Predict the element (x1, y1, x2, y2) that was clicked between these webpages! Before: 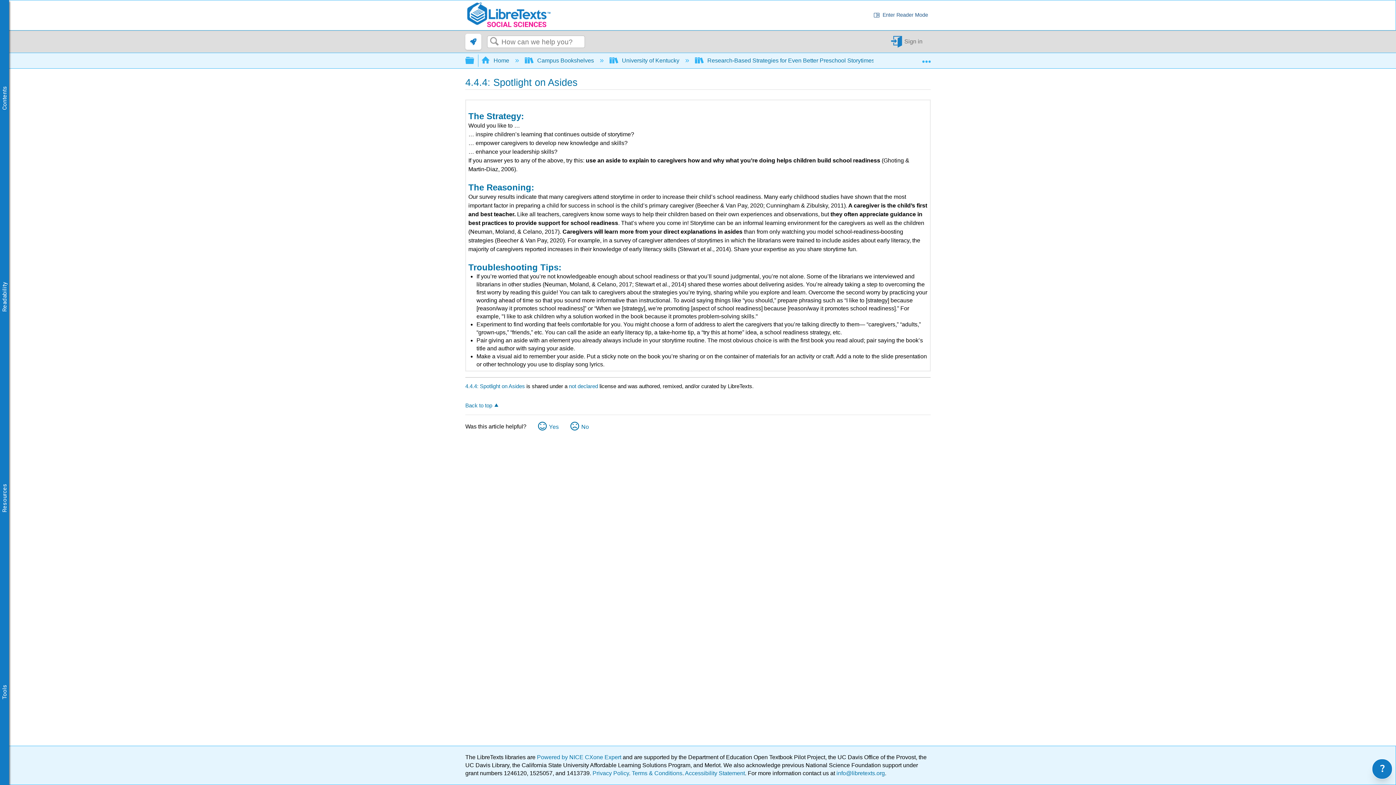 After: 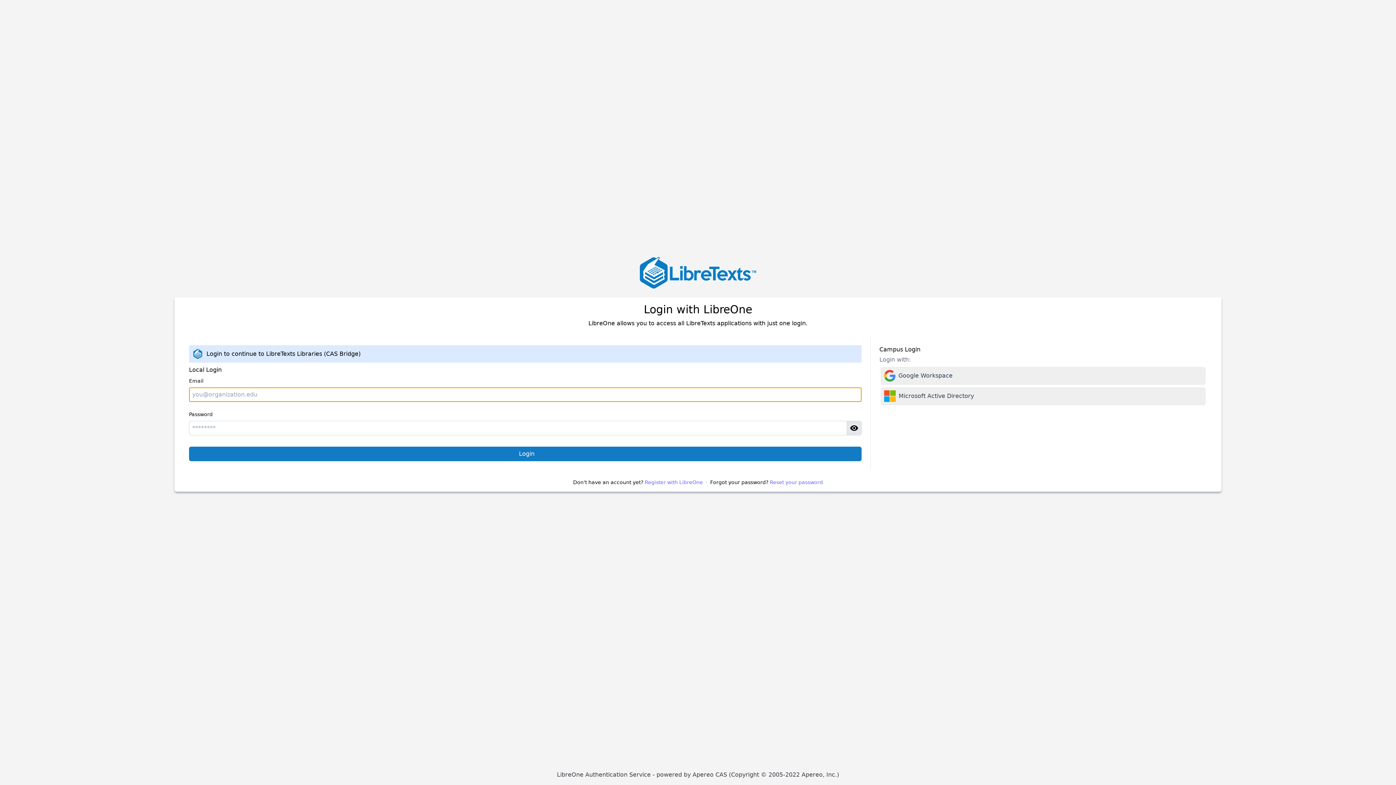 Action: label: Sign in bbox: (890, 35, 925, 47)